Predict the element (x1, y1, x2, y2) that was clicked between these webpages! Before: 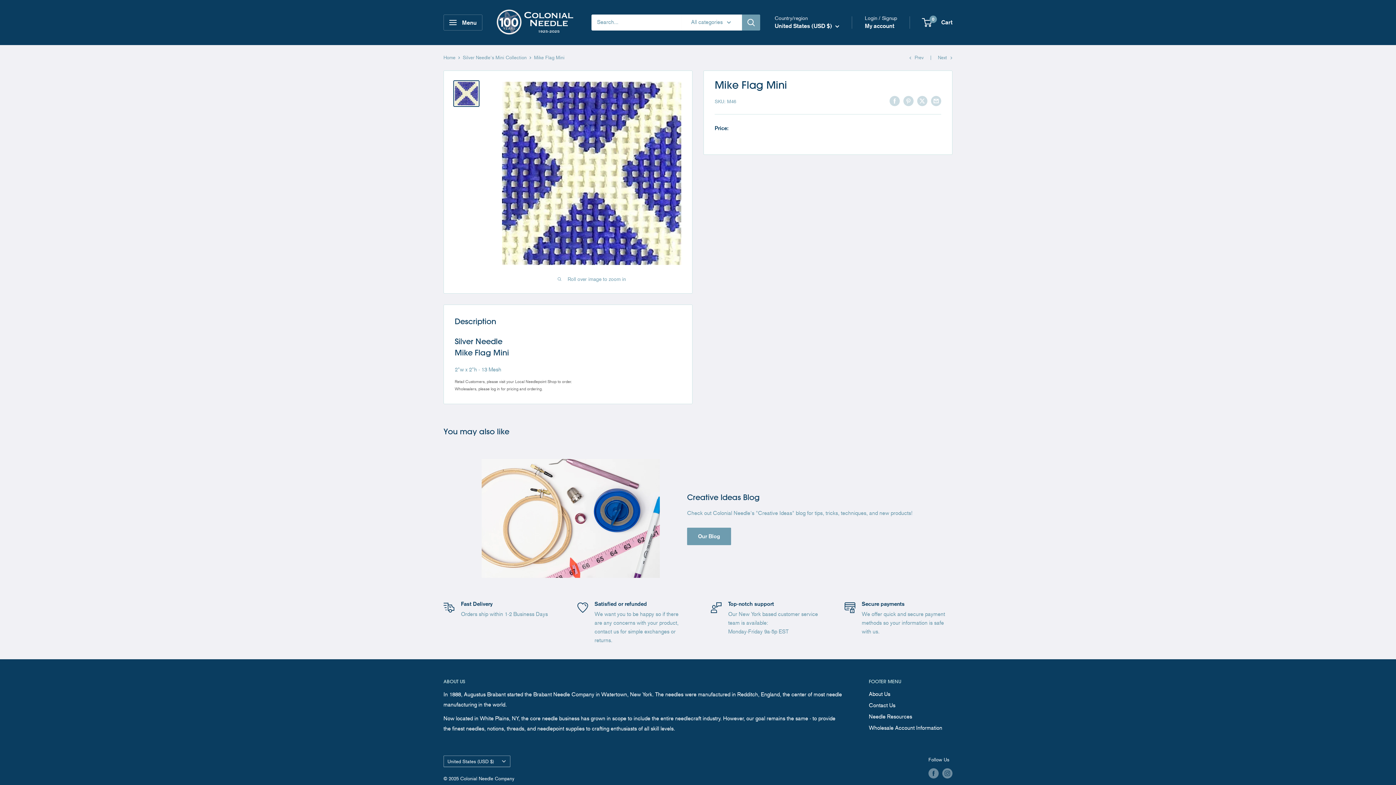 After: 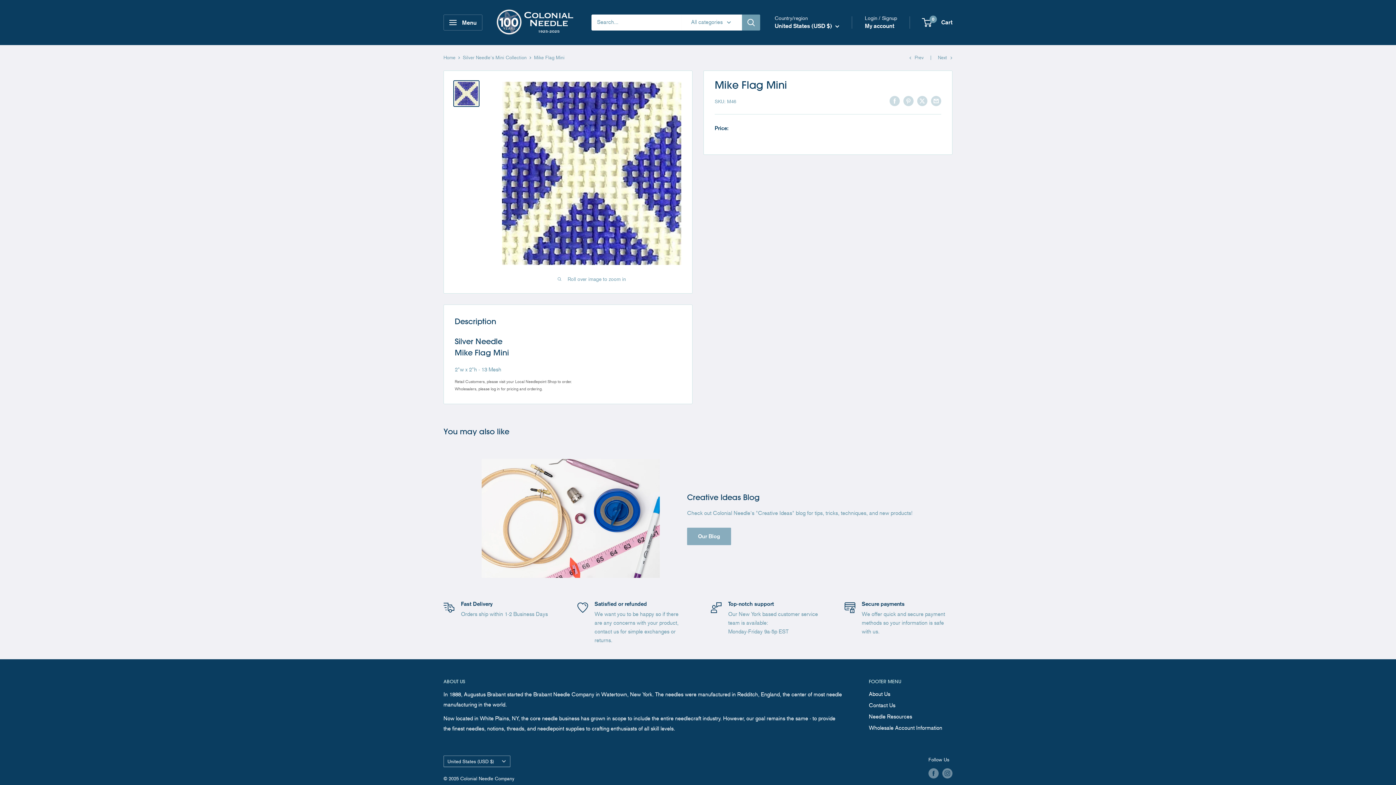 Action: bbox: (687, 527, 731, 545) label: Our Blog